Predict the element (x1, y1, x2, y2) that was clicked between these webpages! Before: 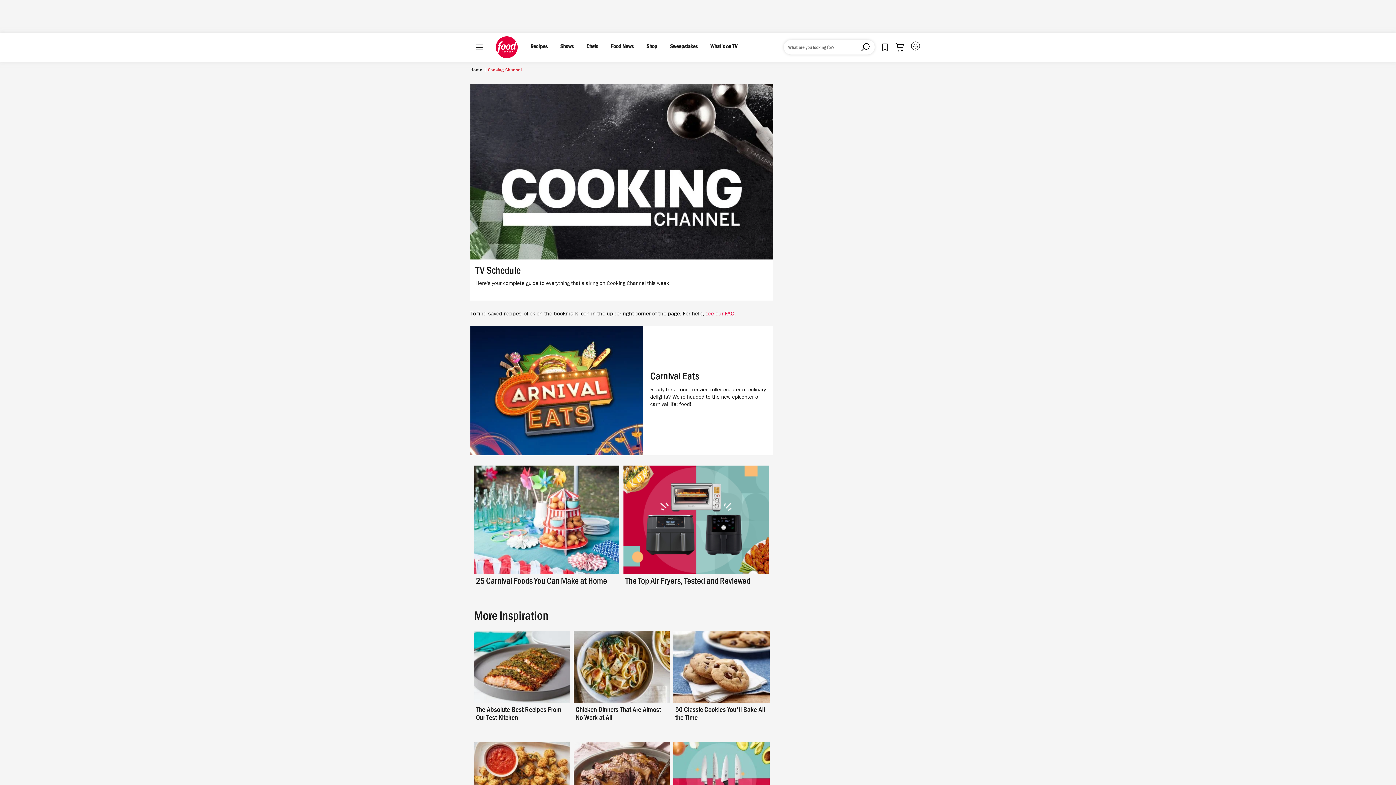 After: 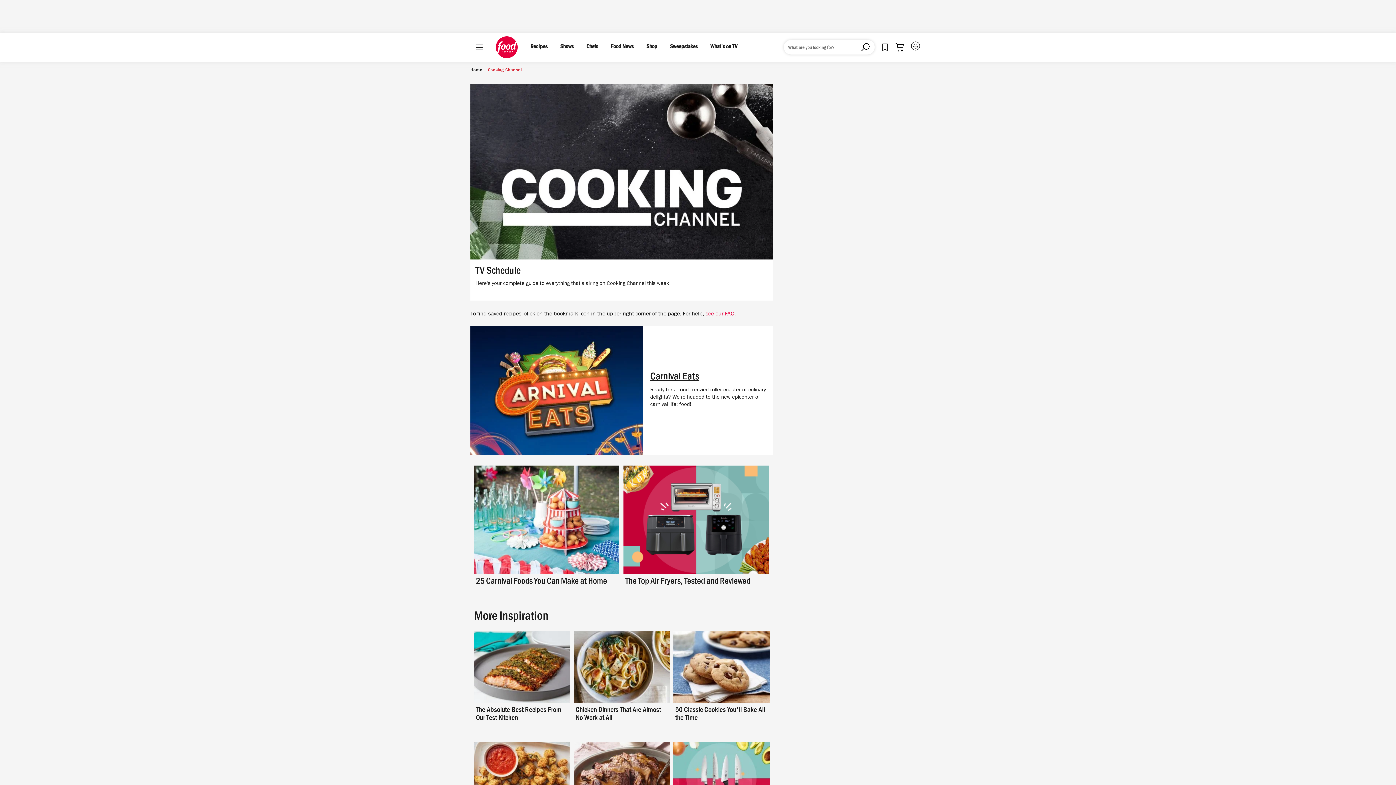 Action: bbox: (650, 372, 766, 384) label: Carnival Eats